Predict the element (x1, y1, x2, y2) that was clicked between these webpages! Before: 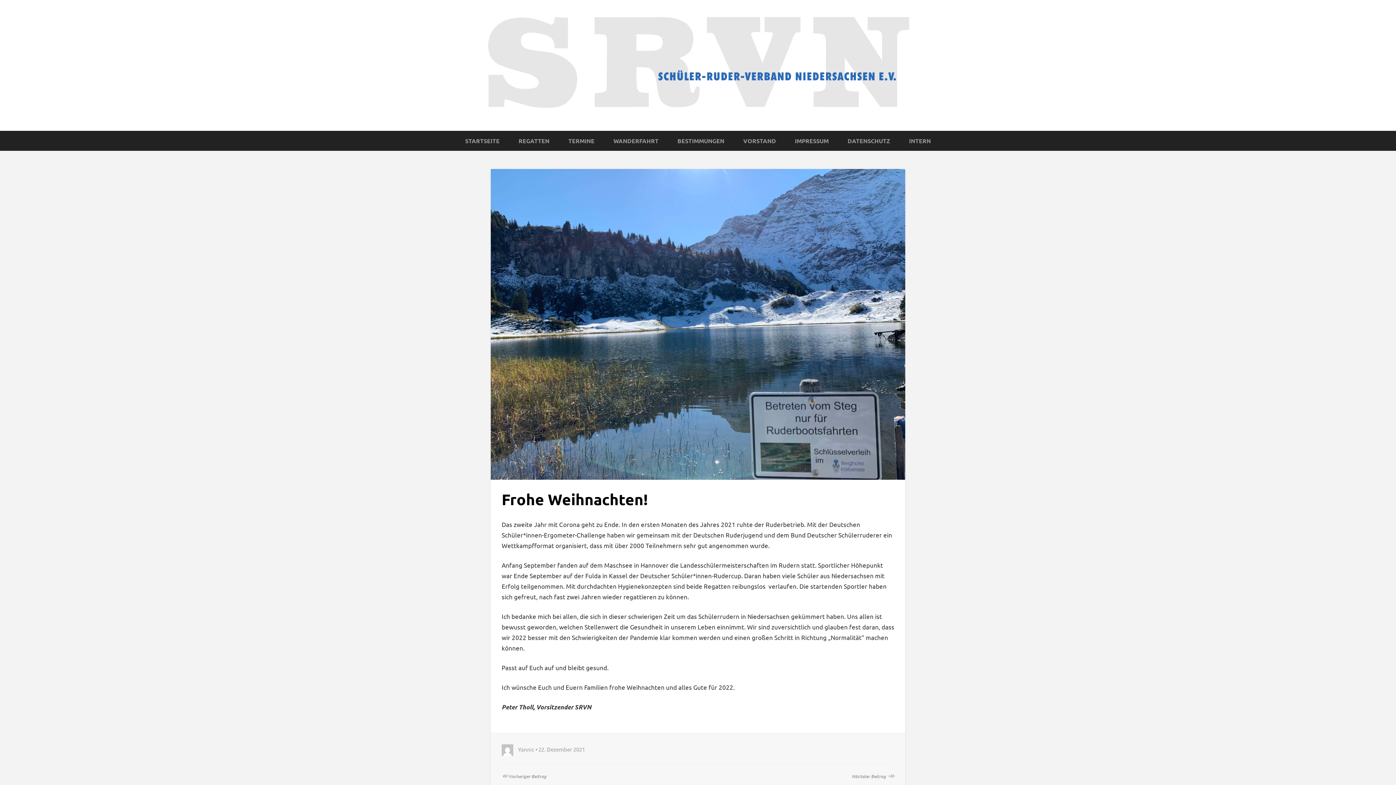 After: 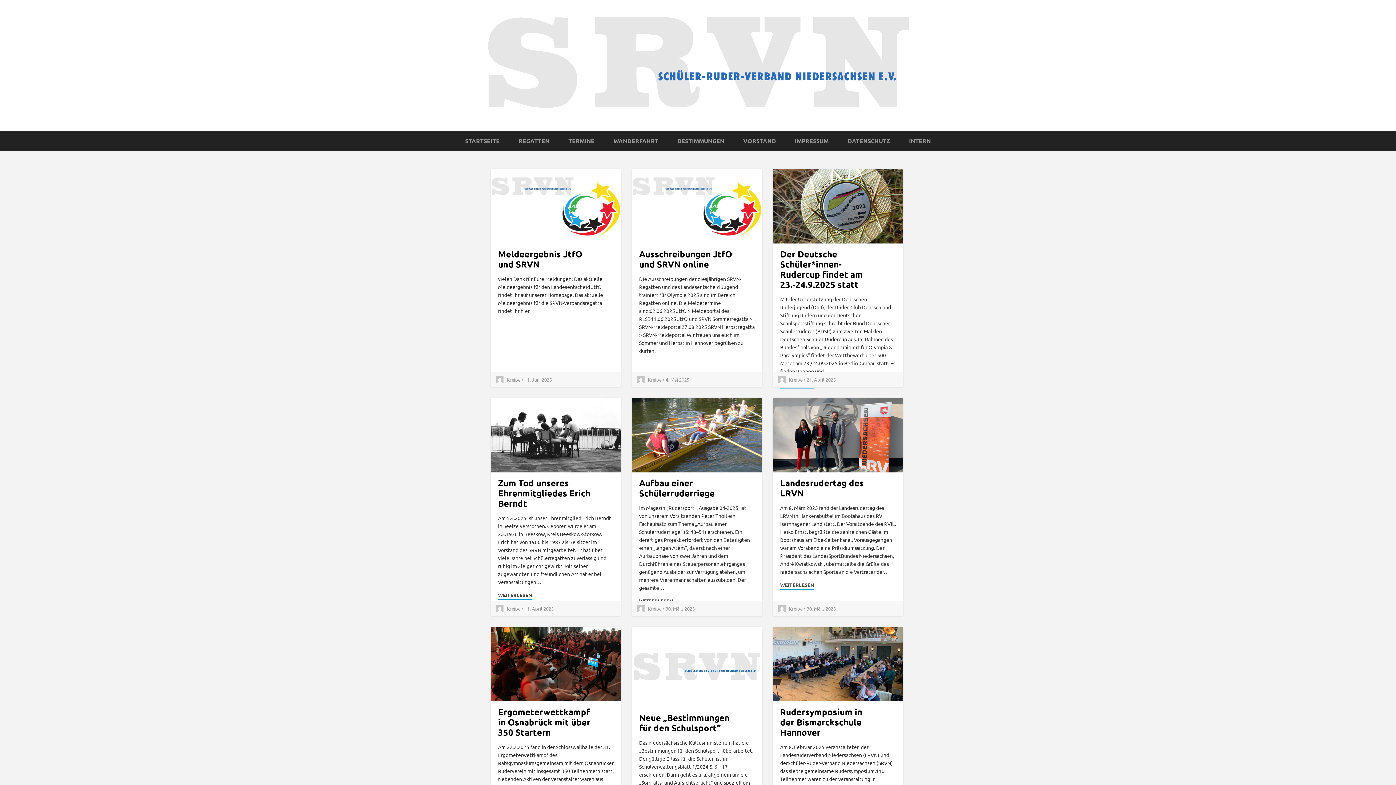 Action: bbox: (480, 61, 916, 67)